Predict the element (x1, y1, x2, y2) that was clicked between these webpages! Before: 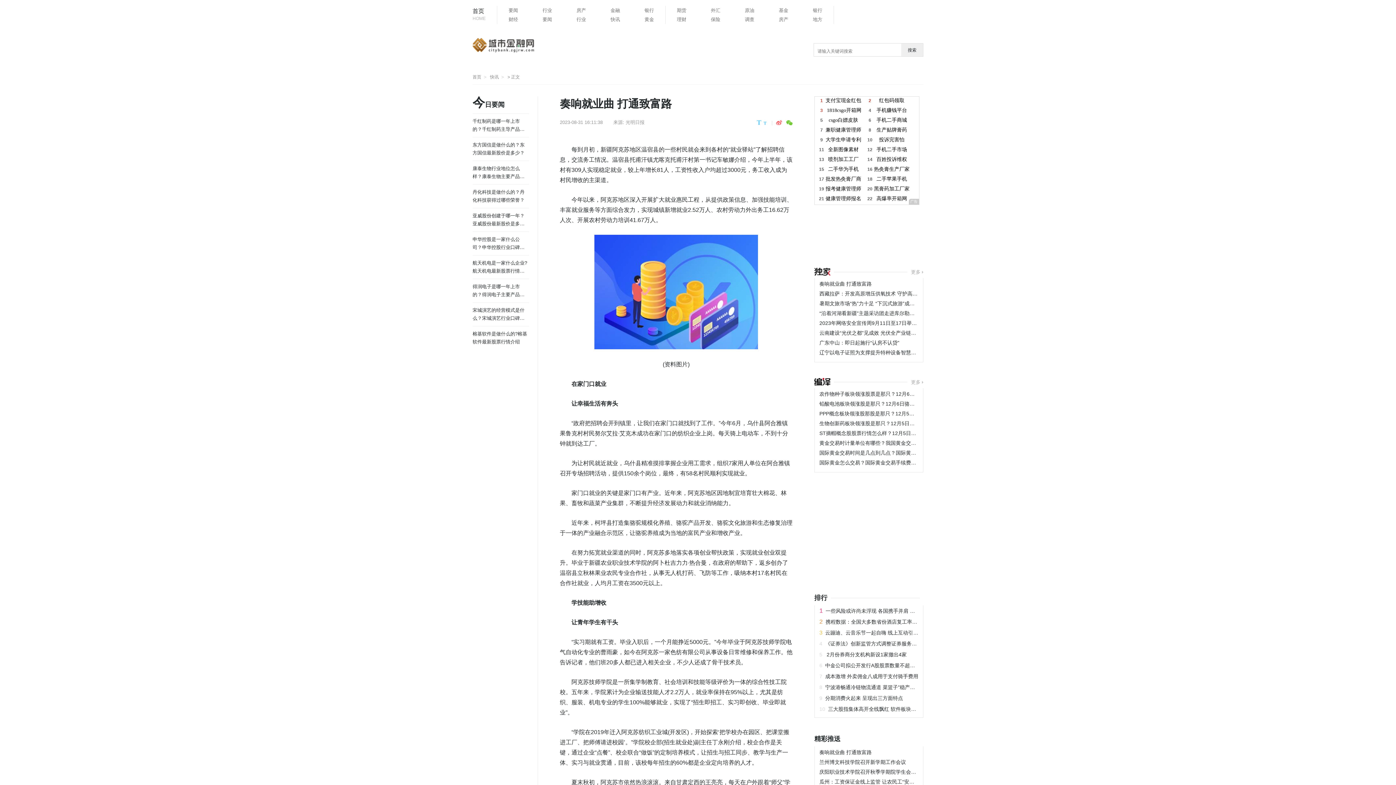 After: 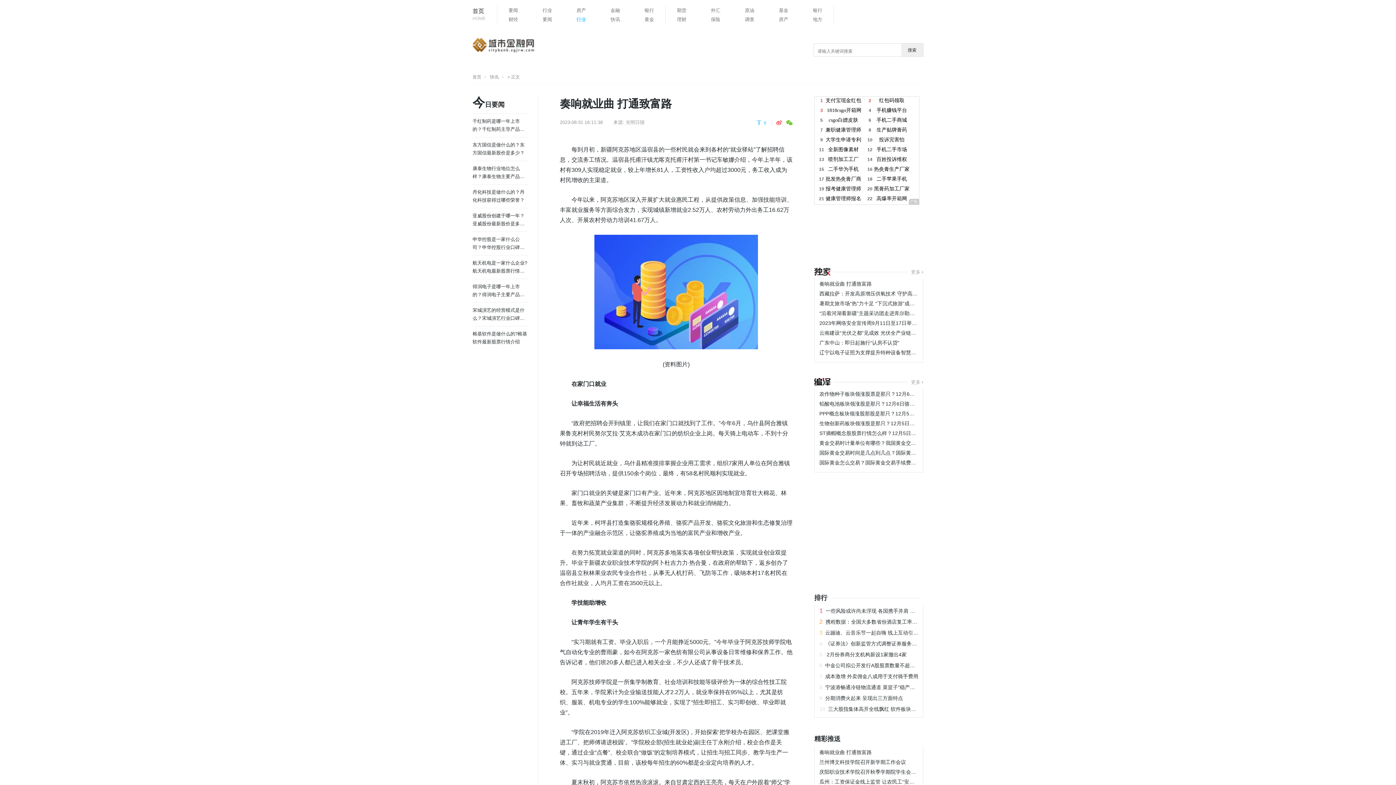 Action: bbox: (576, 14, 586, 24) label: 行业